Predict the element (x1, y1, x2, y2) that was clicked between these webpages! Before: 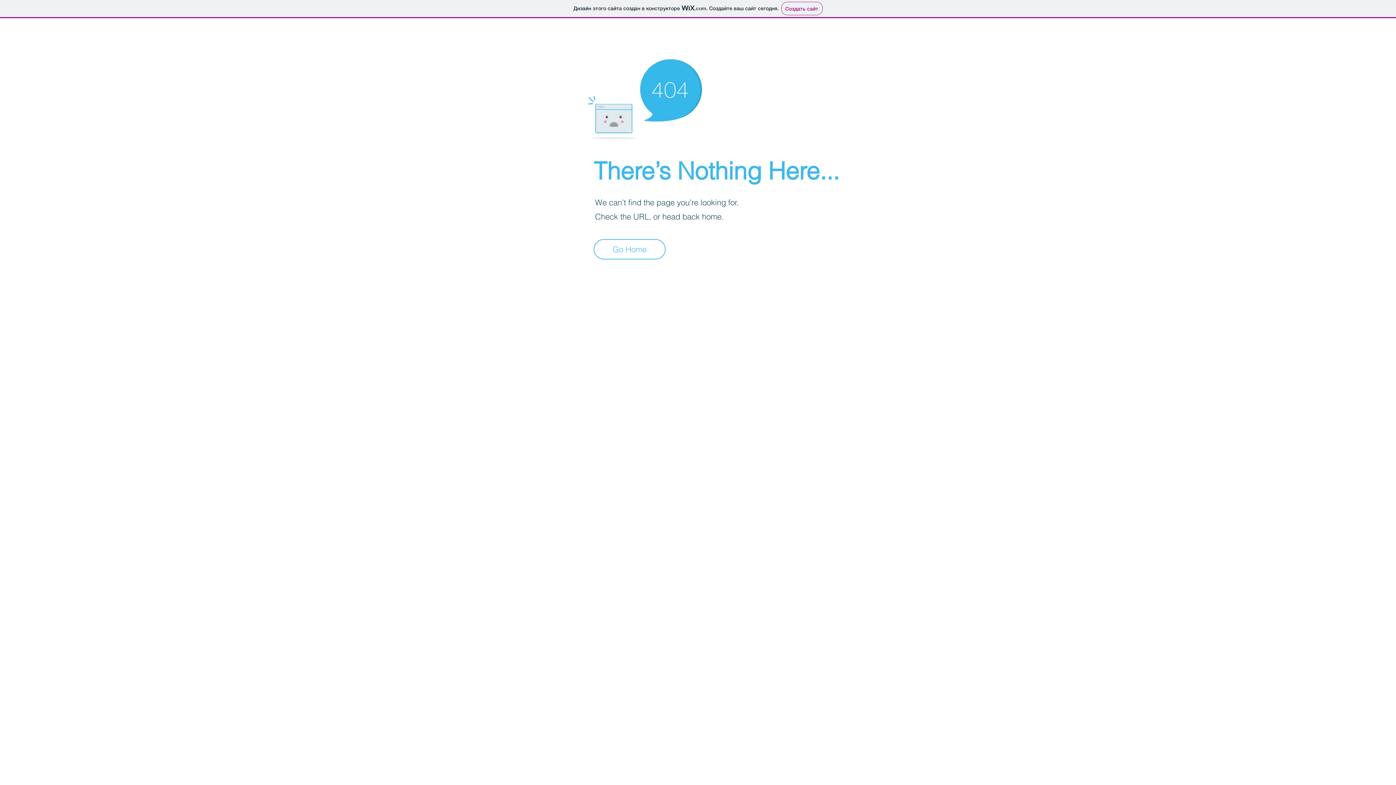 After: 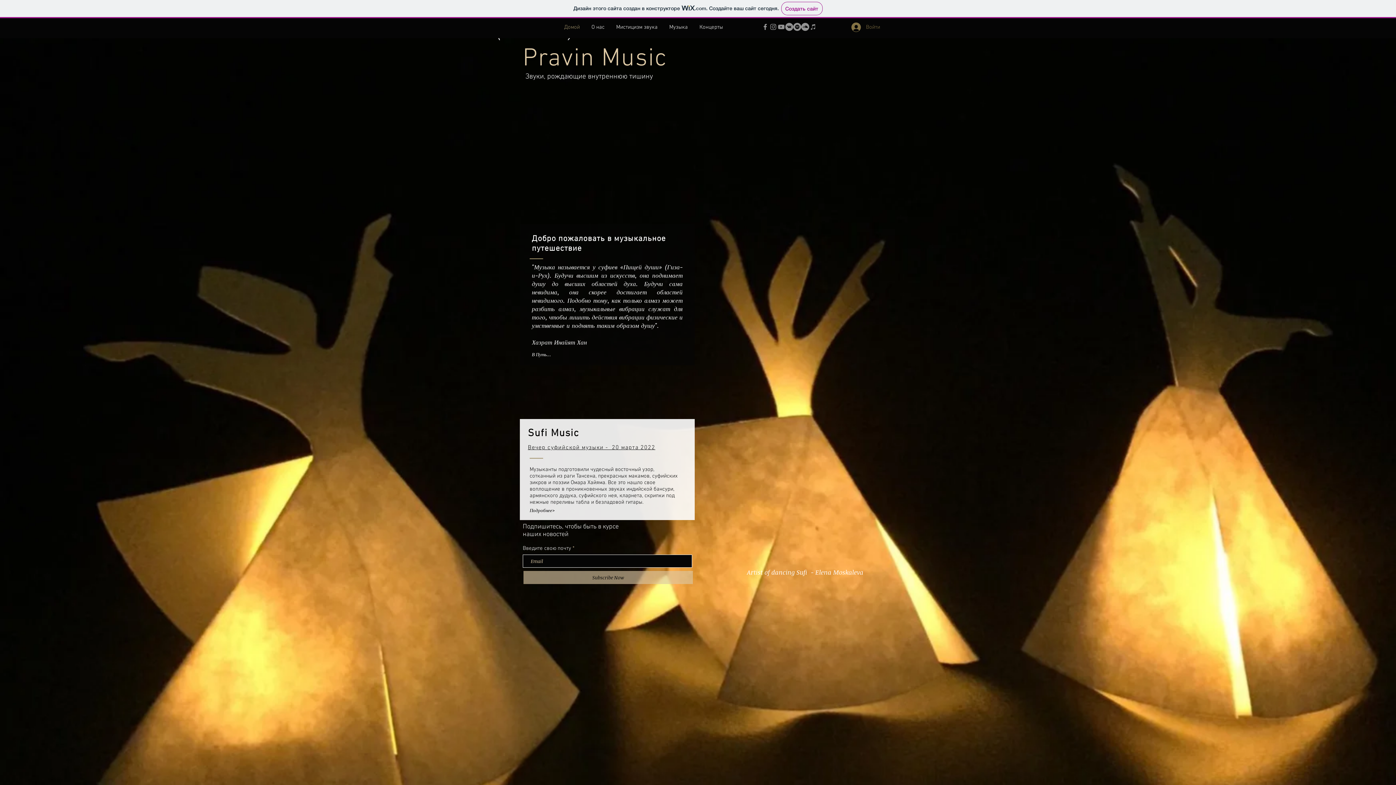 Action: label: Go Home bbox: (593, 239, 665, 259)